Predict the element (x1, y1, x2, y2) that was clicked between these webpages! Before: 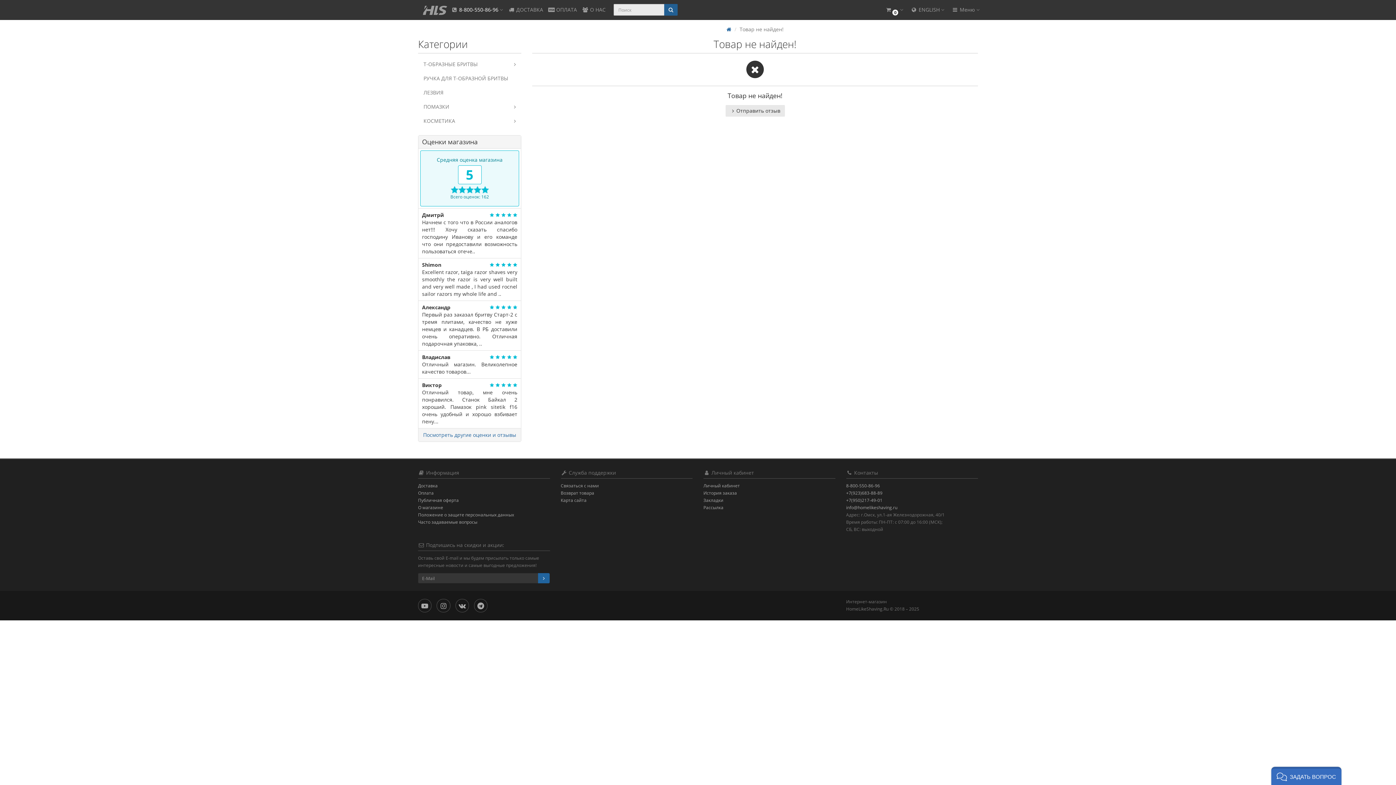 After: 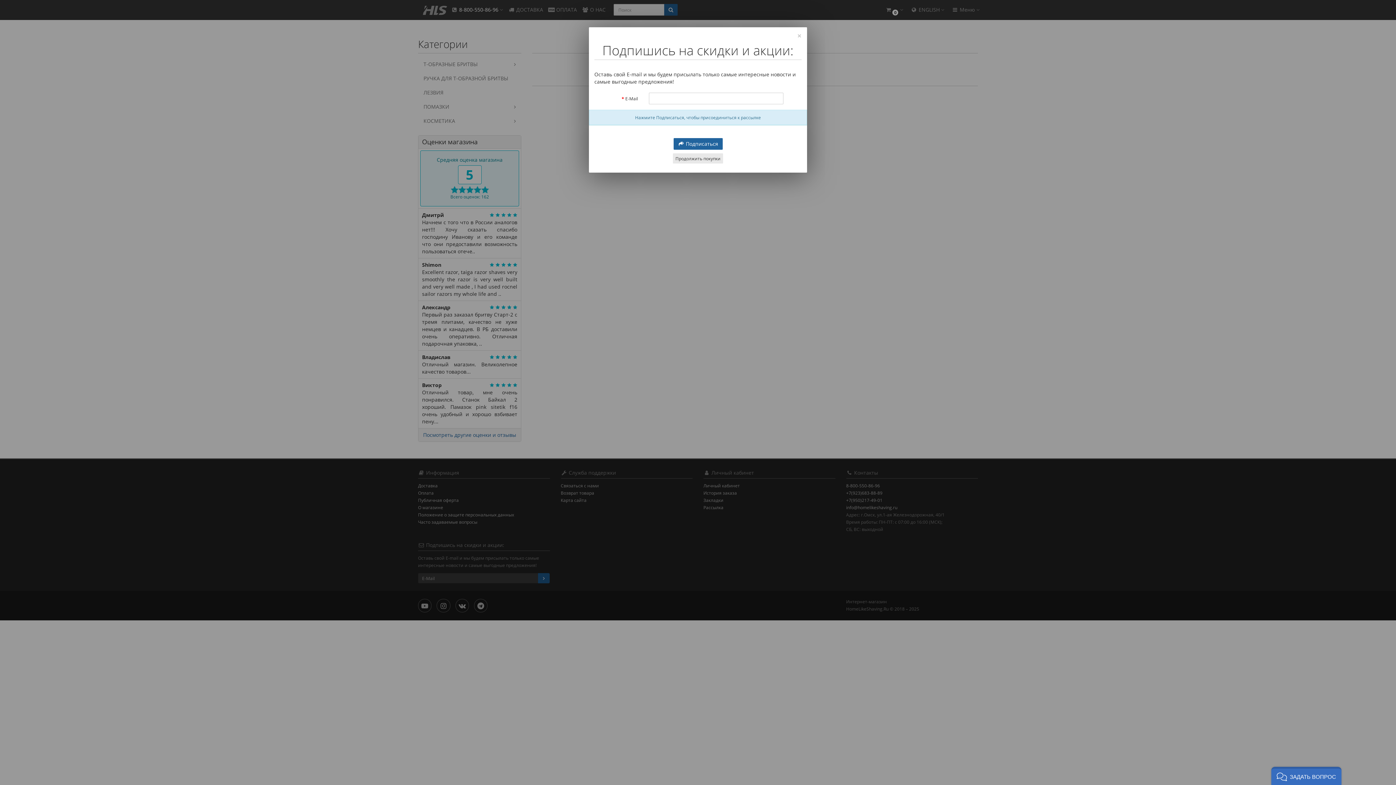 Action: bbox: (538, 573, 549, 583)